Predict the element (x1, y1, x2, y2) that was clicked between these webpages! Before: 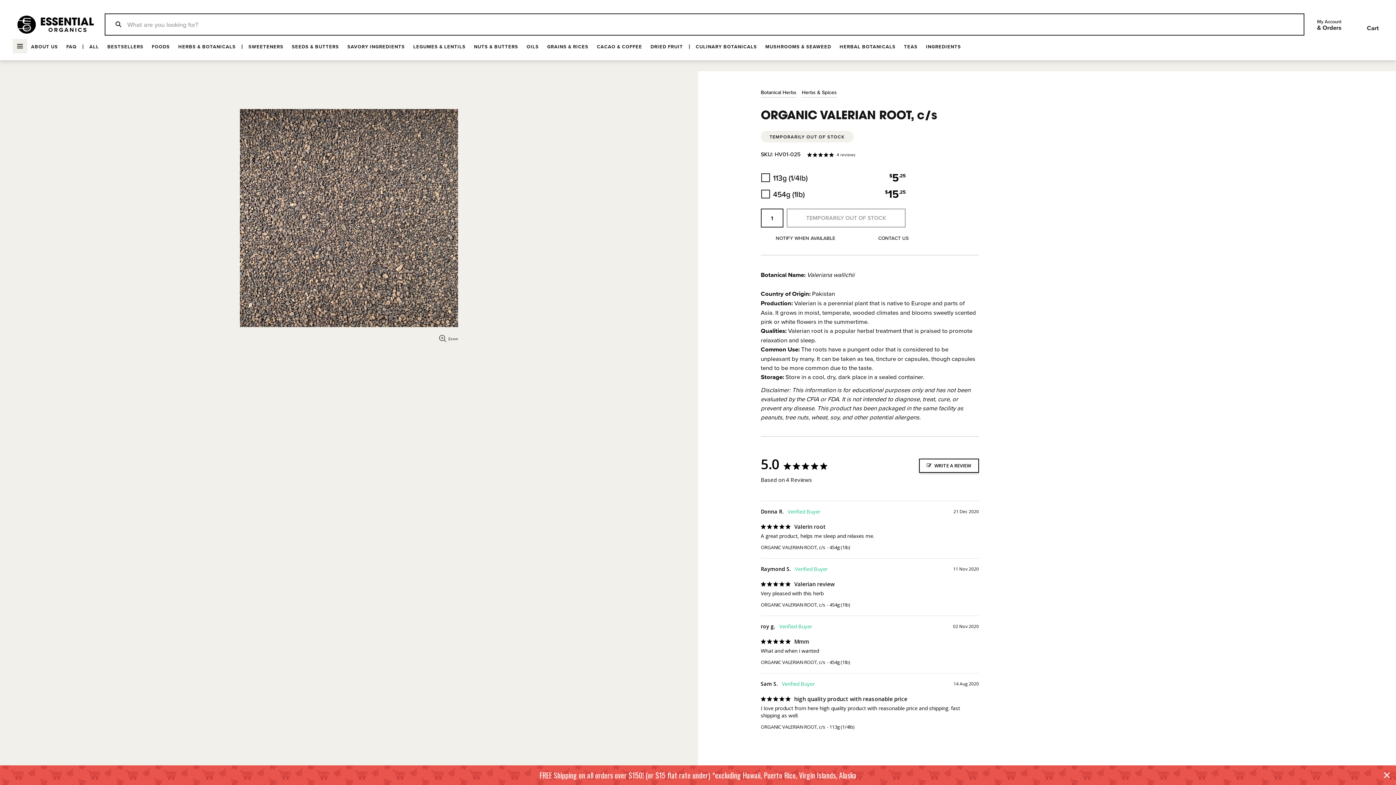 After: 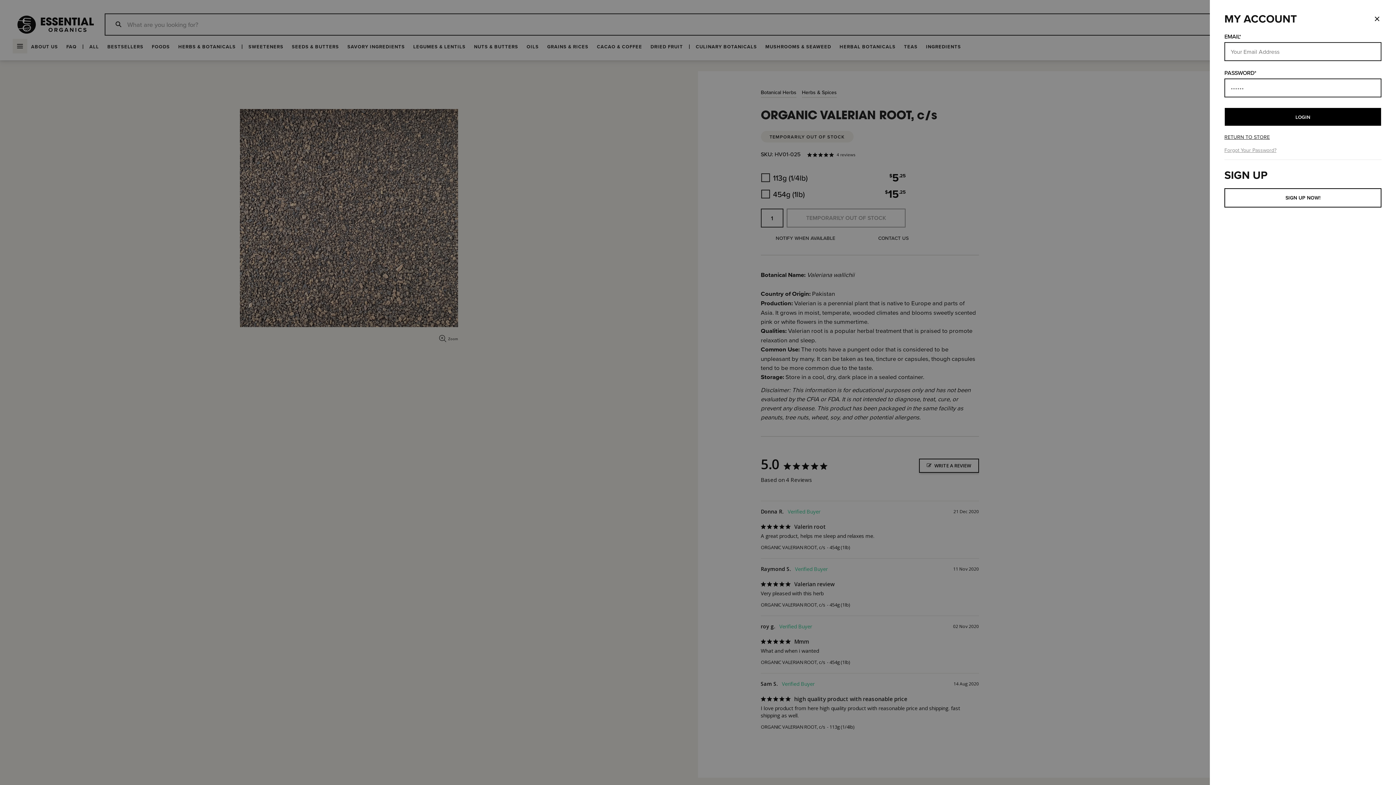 Action: bbox: (1317, 18, 1353, 30) label: My Account